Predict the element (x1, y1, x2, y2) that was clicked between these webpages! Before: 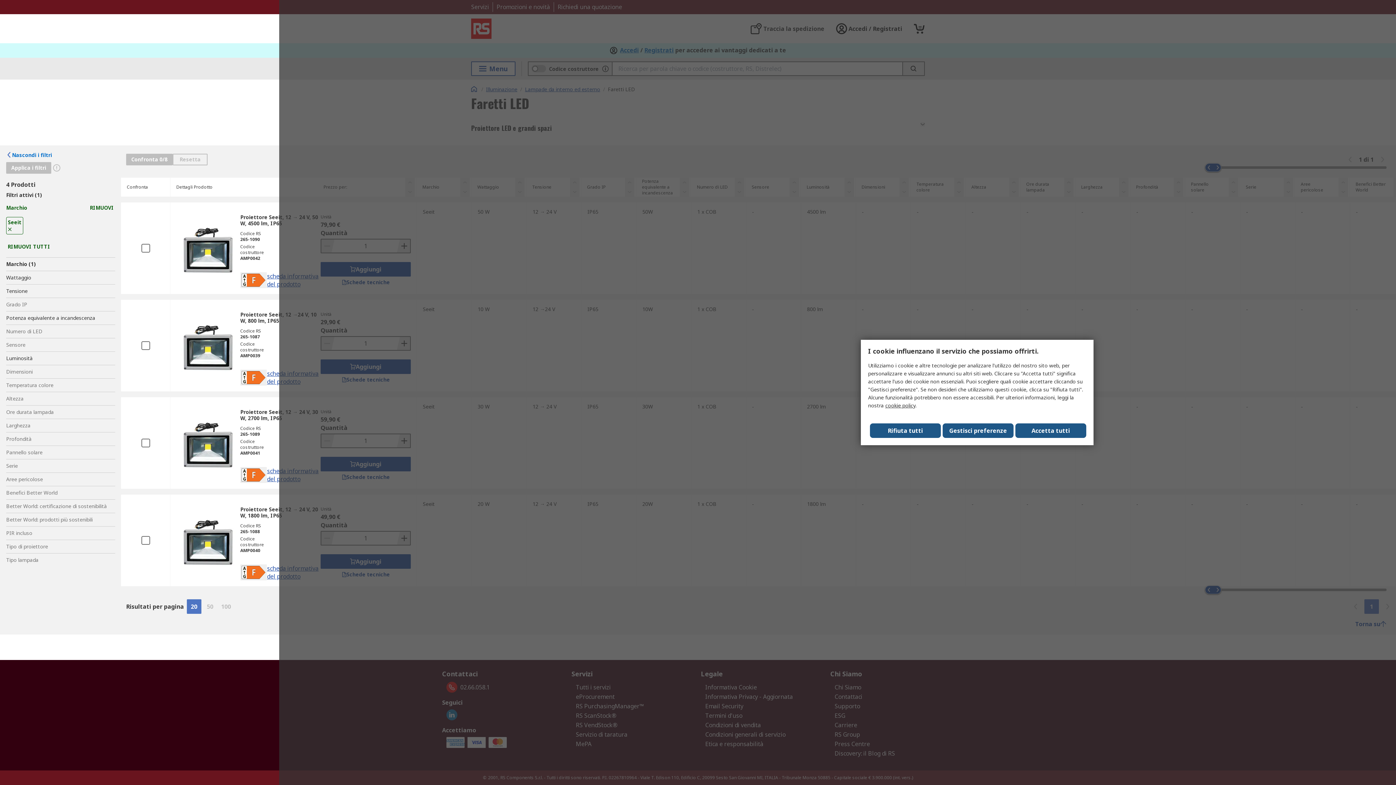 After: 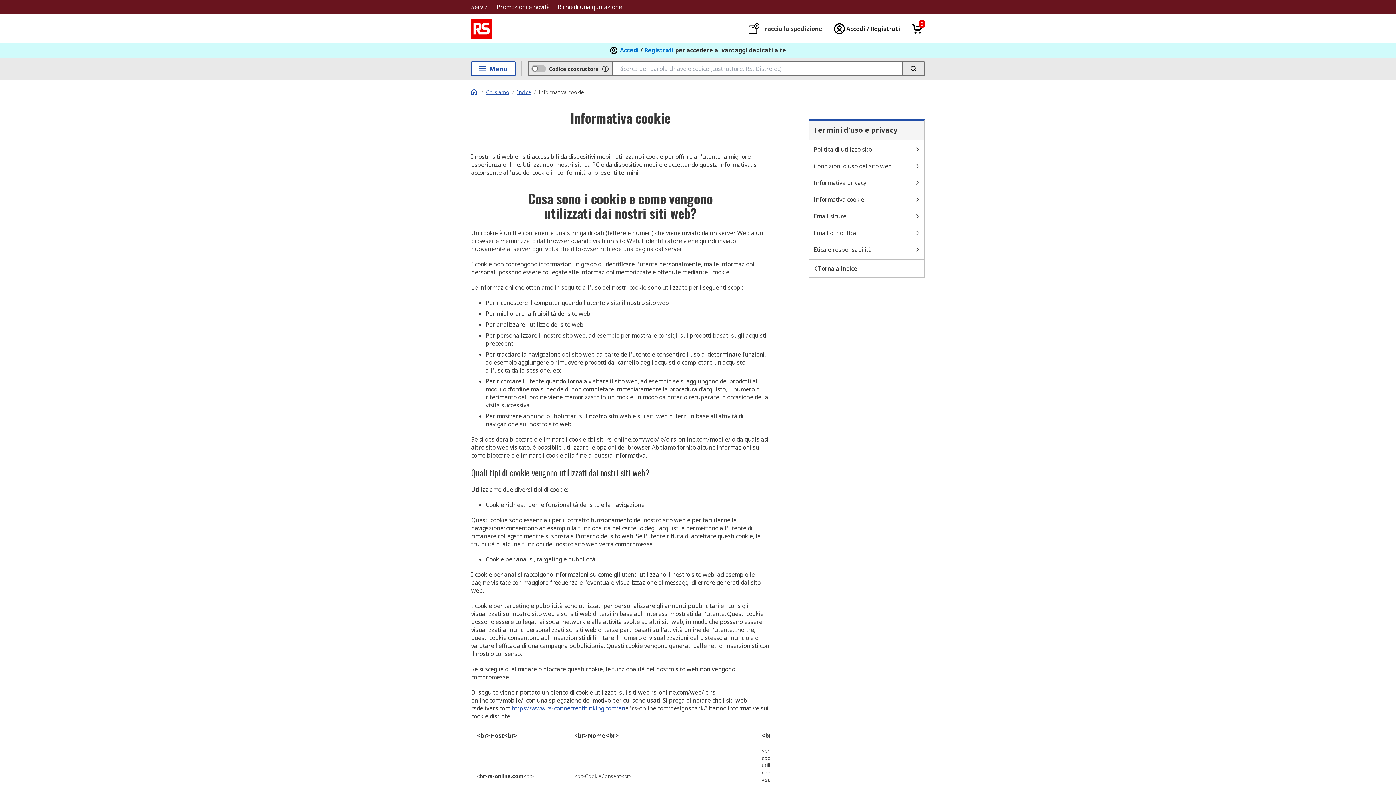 Action: label: cookie policy bbox: (1355, 22, 1385, 29)